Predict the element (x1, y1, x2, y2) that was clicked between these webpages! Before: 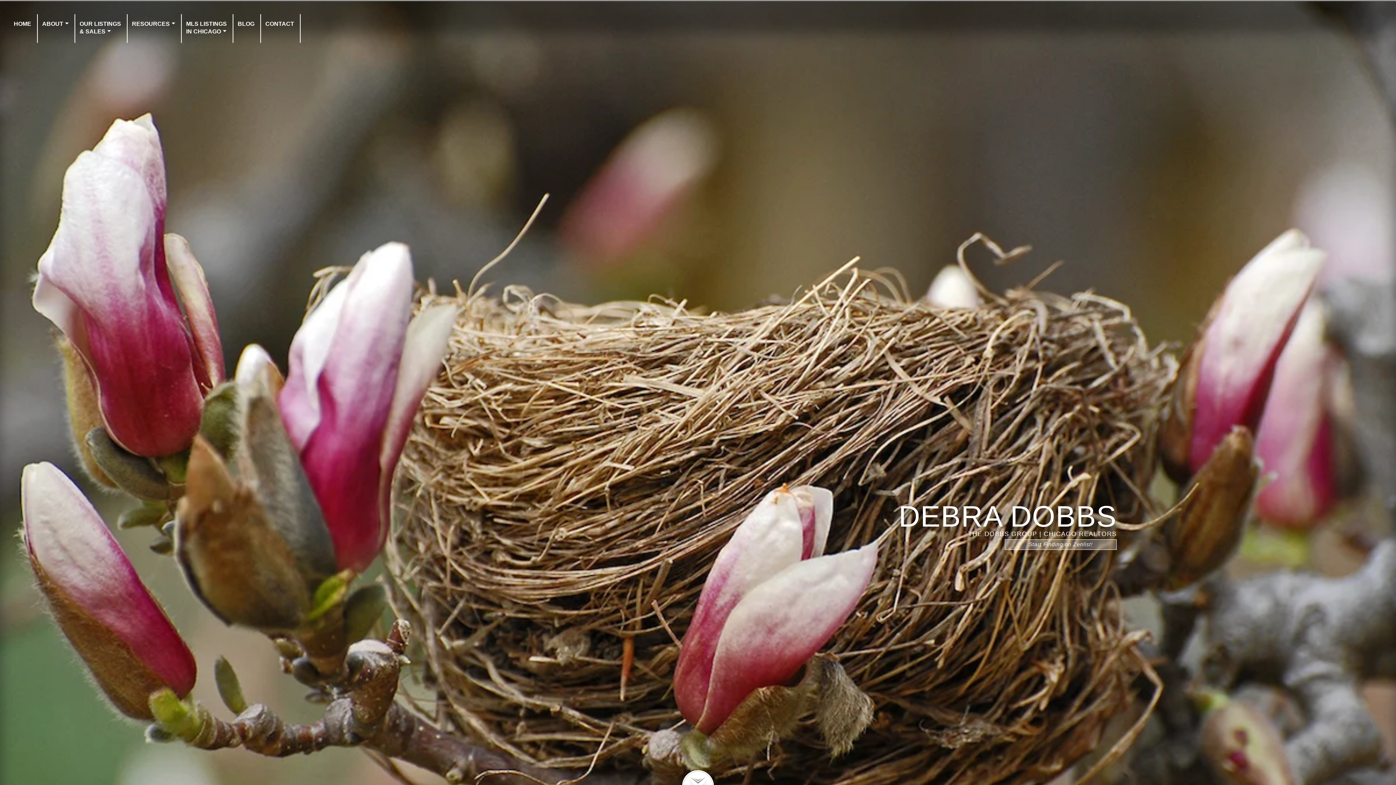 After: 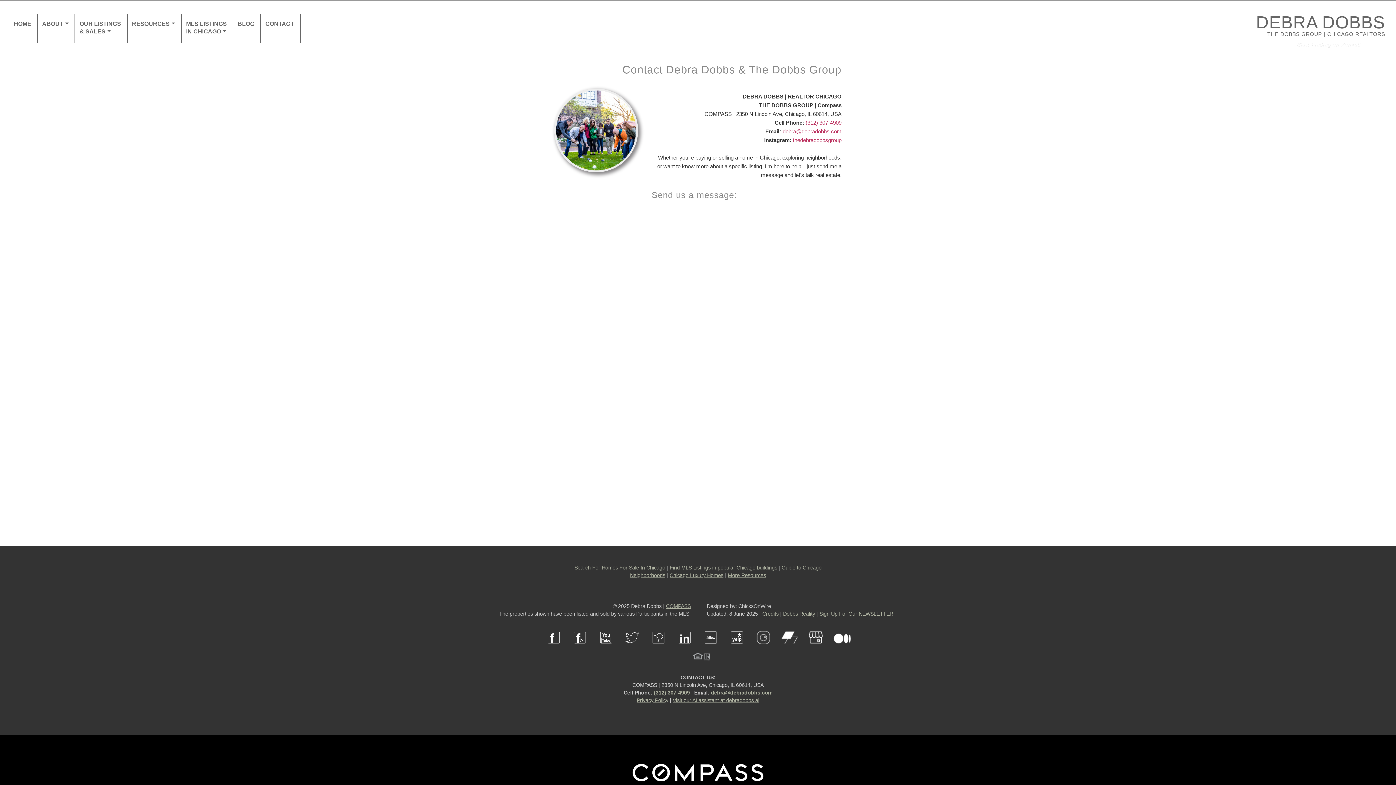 Action: label: CONTACT bbox: (265, 20, 294, 27)